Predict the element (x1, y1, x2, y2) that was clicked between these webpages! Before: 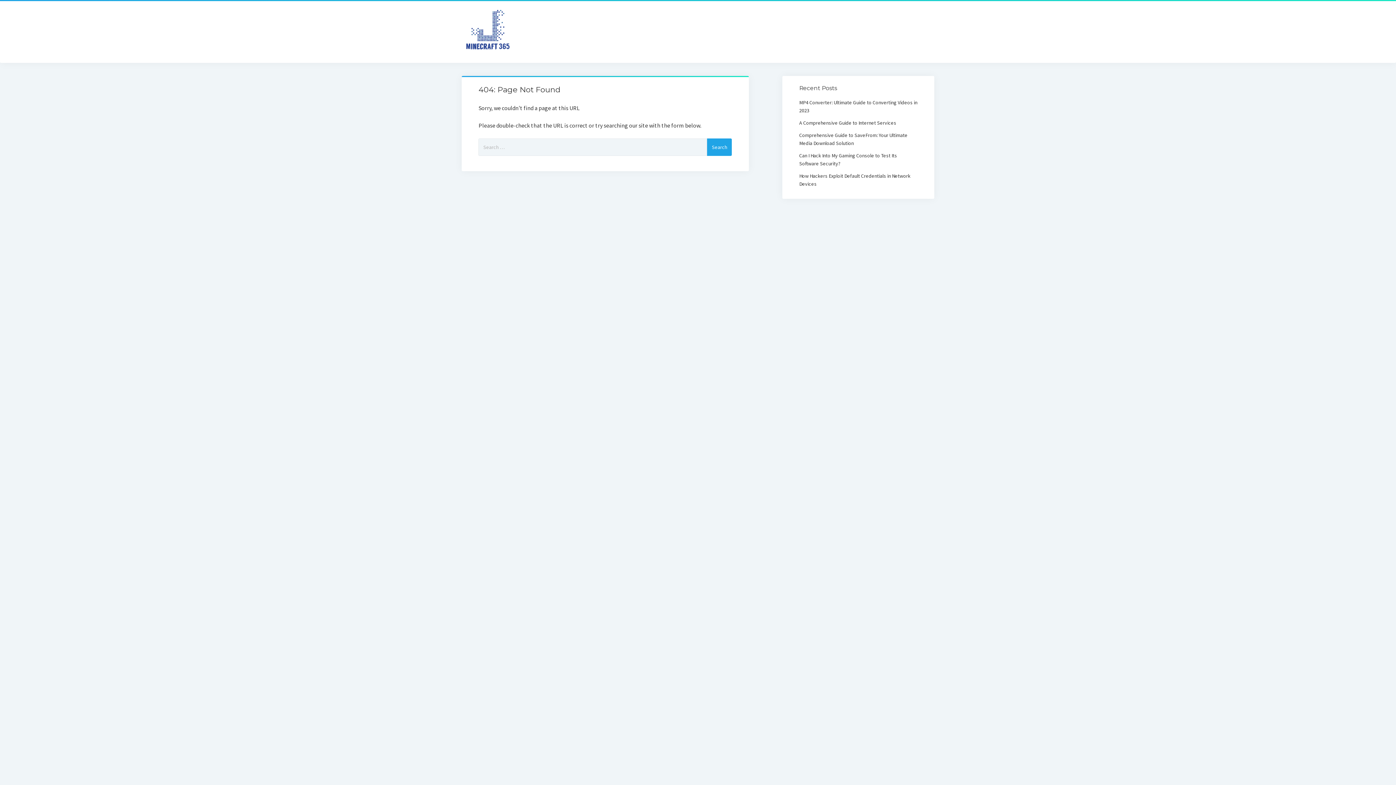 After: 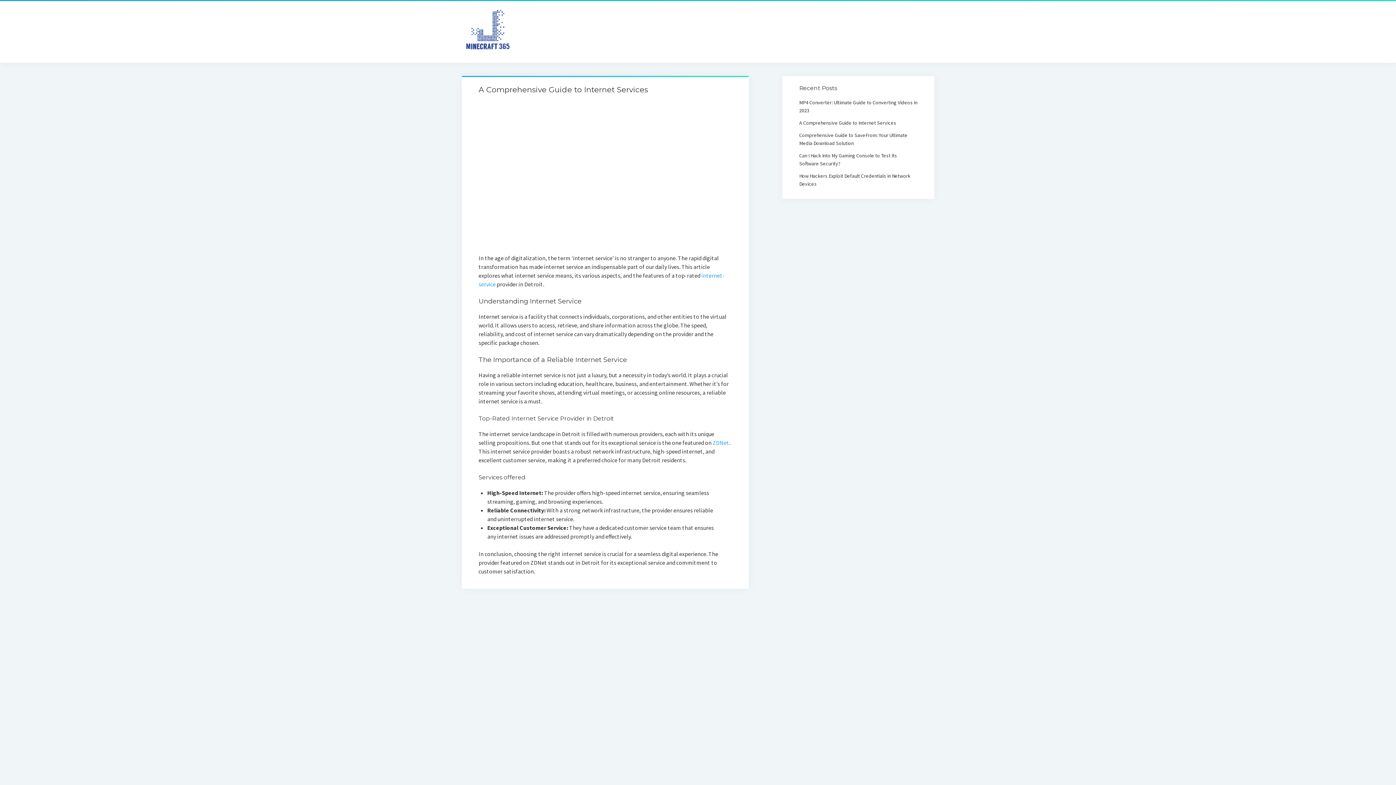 Action: bbox: (799, 119, 896, 126) label: A Comprehensive Guide to Internet Services